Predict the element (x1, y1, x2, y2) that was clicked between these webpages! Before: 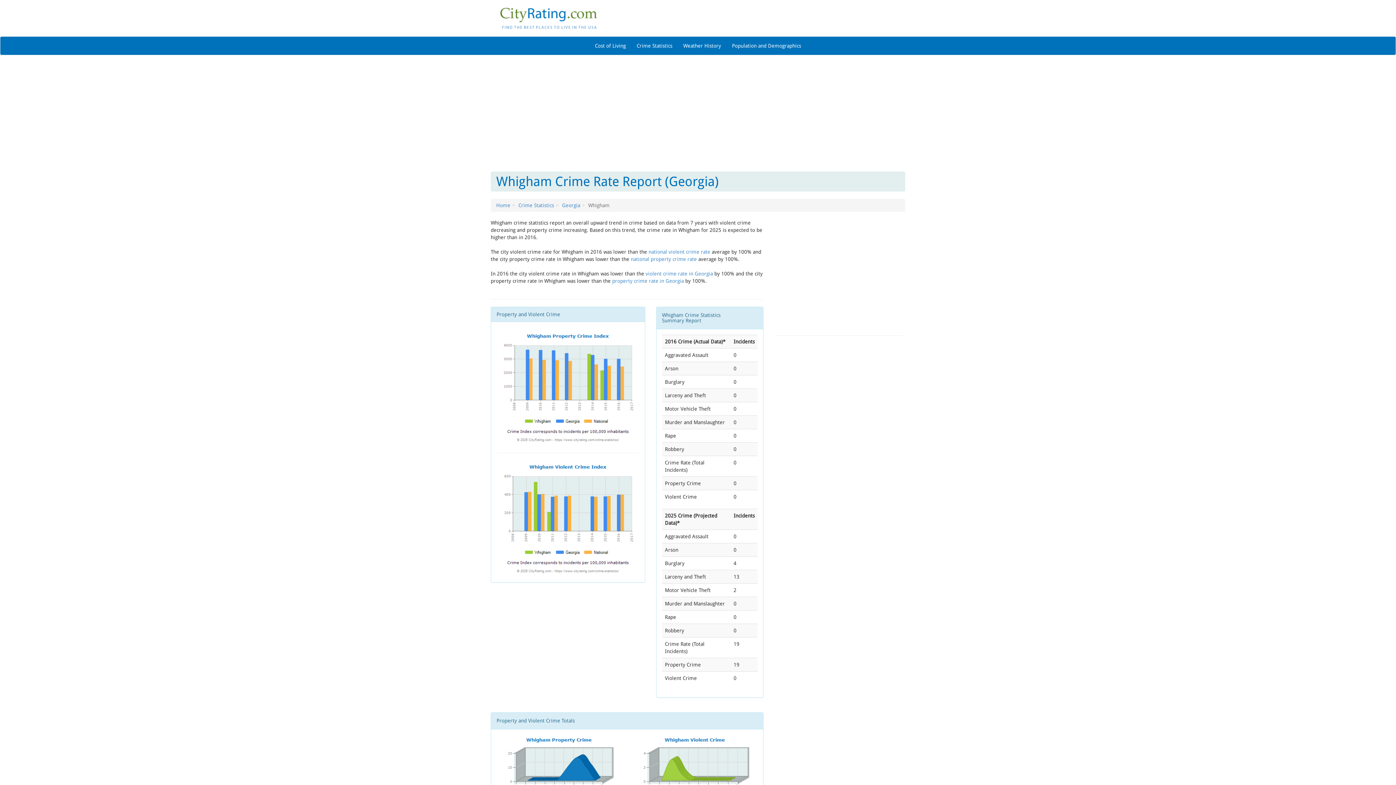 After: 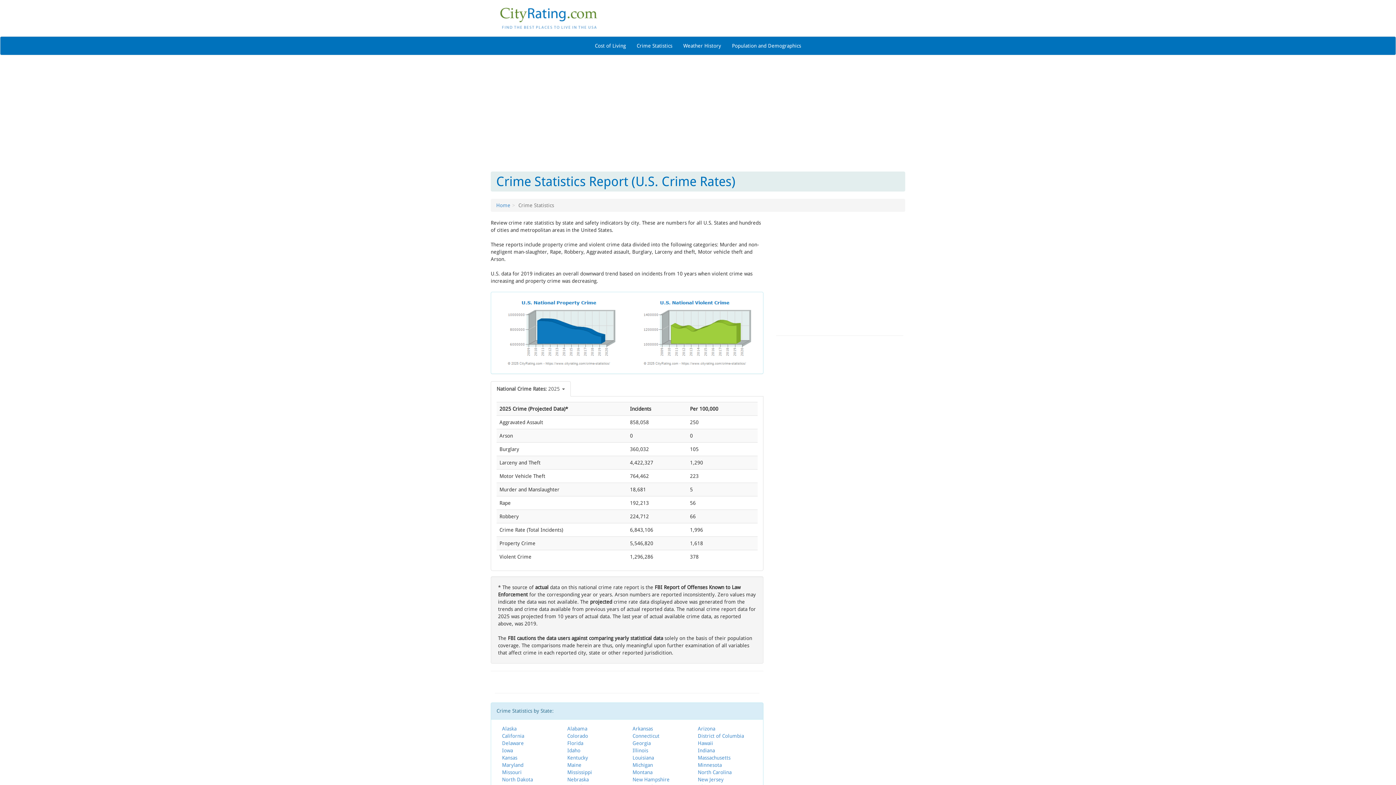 Action: bbox: (518, 202, 554, 208) label: Crime Statistics